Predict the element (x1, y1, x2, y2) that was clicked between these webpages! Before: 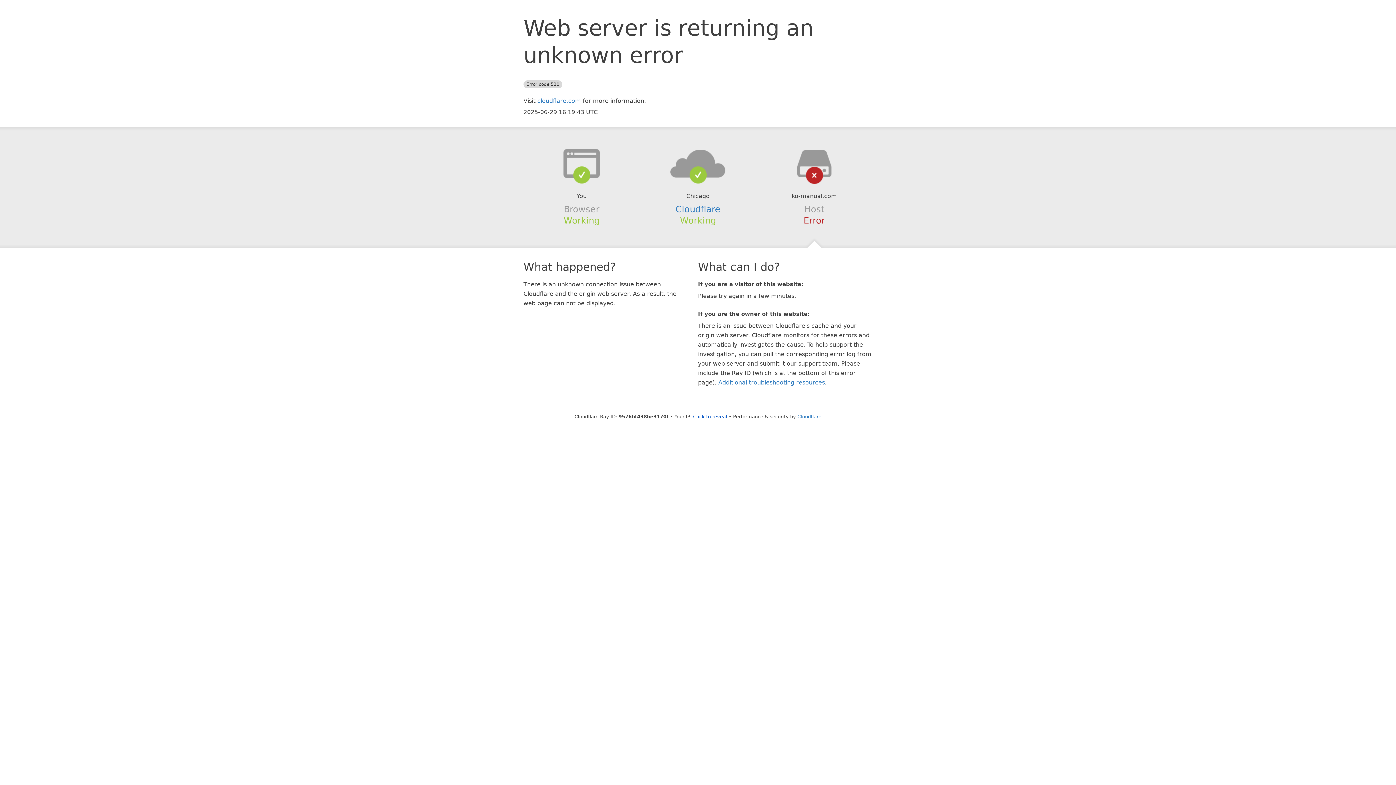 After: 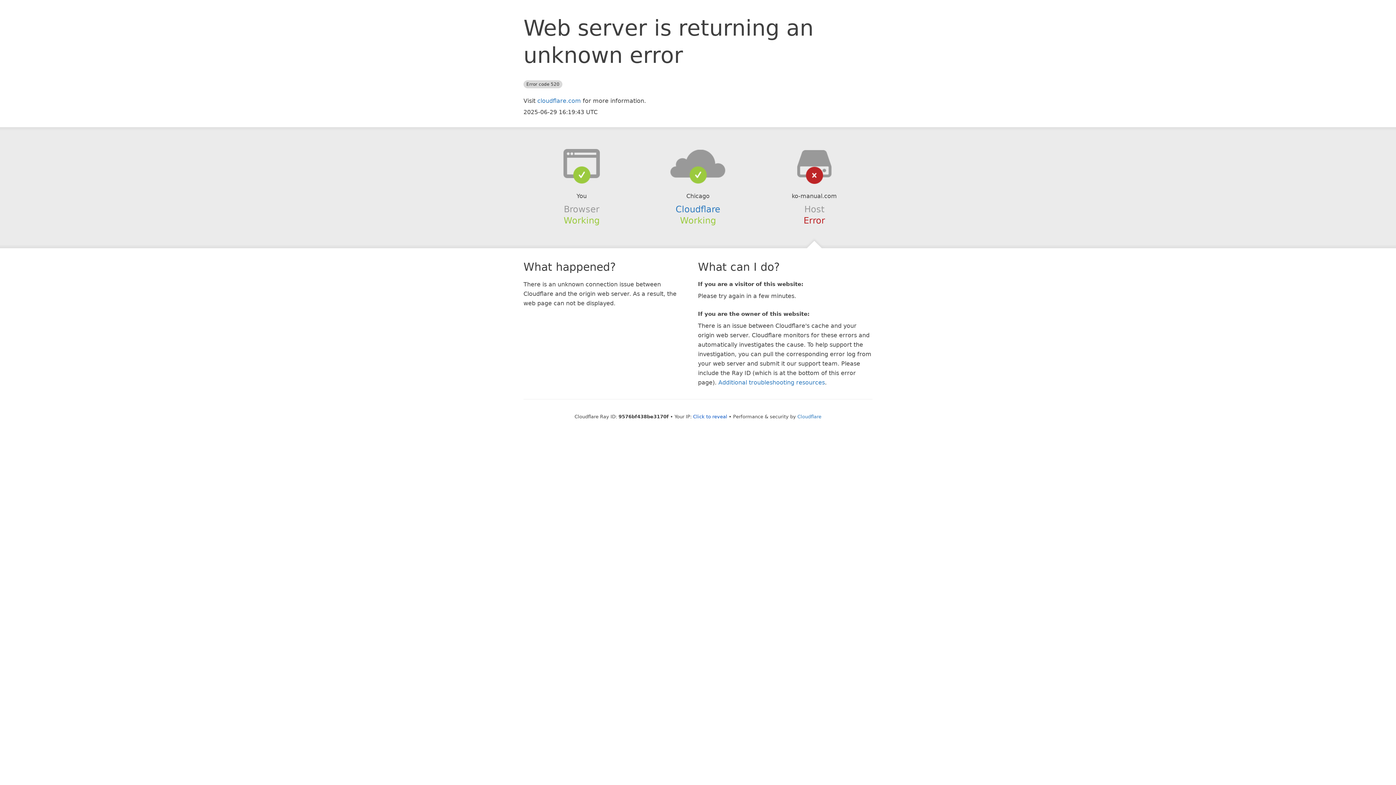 Action: bbox: (639, 148, 756, 178)